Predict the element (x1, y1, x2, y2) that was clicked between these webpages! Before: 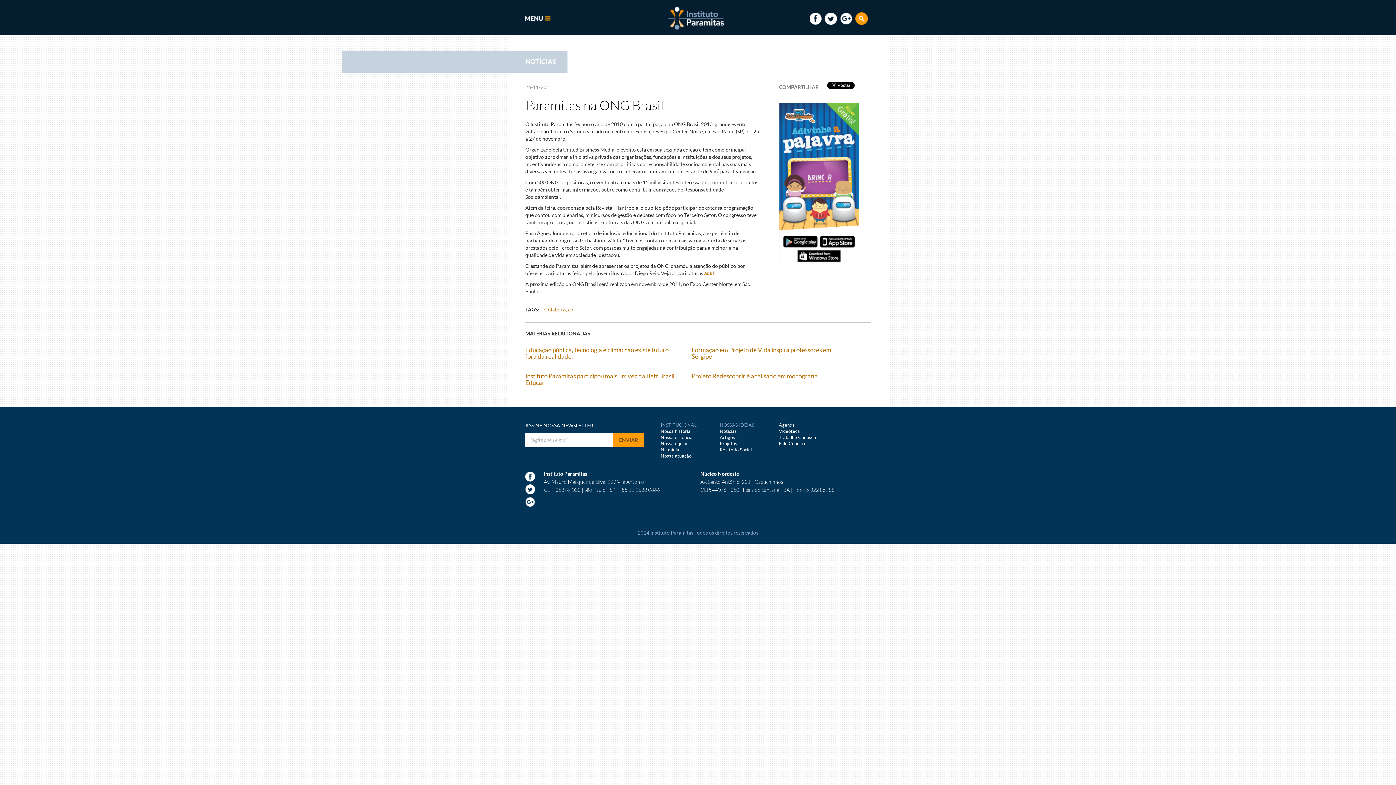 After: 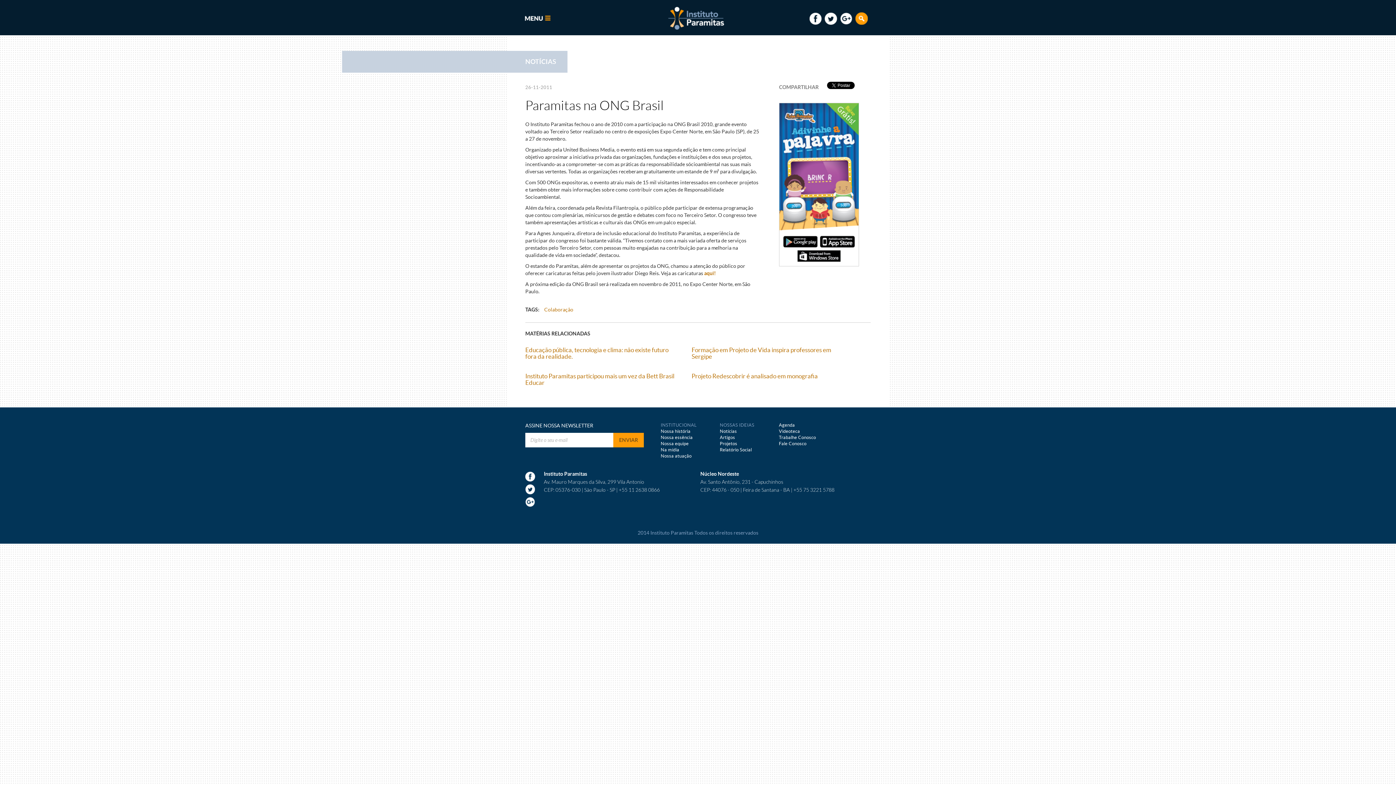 Action: bbox: (525, 498, 535, 504)